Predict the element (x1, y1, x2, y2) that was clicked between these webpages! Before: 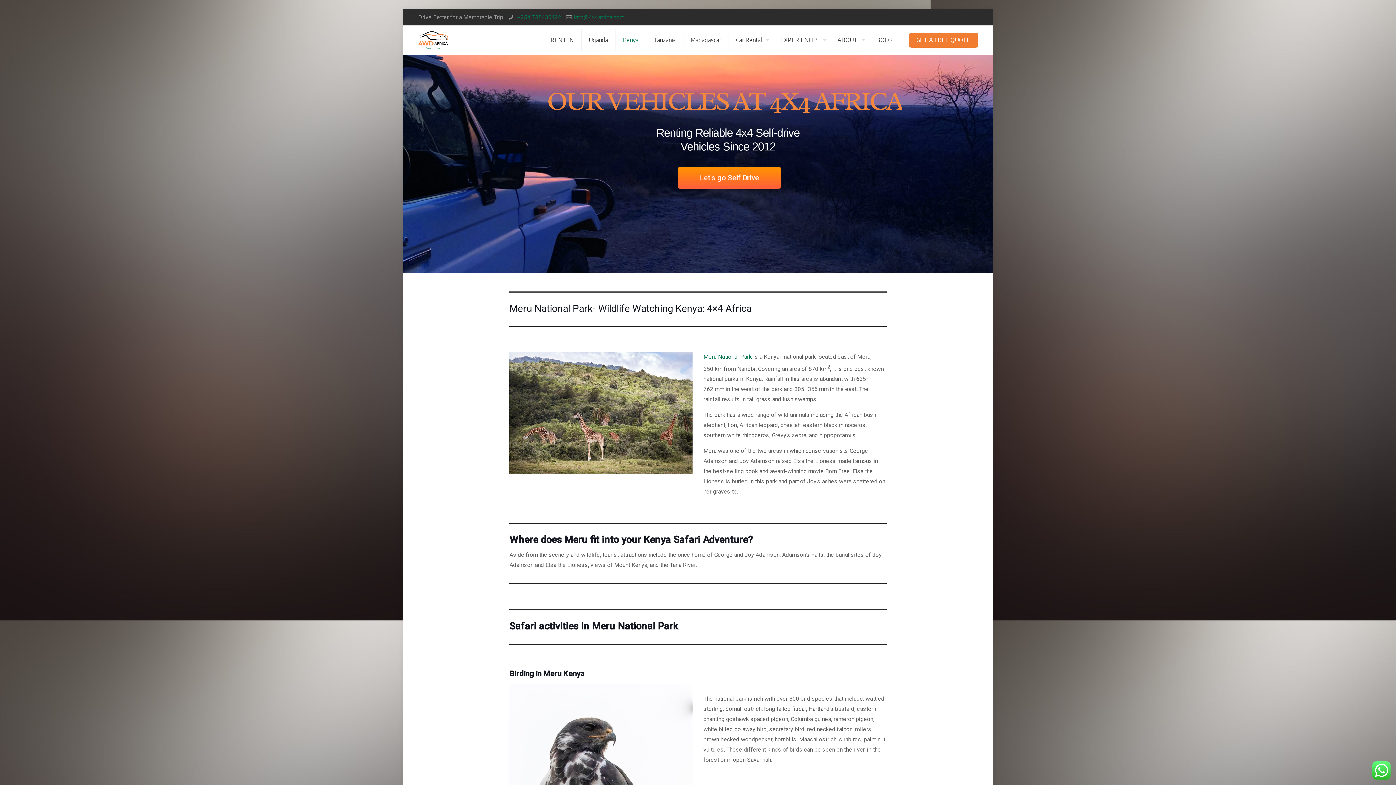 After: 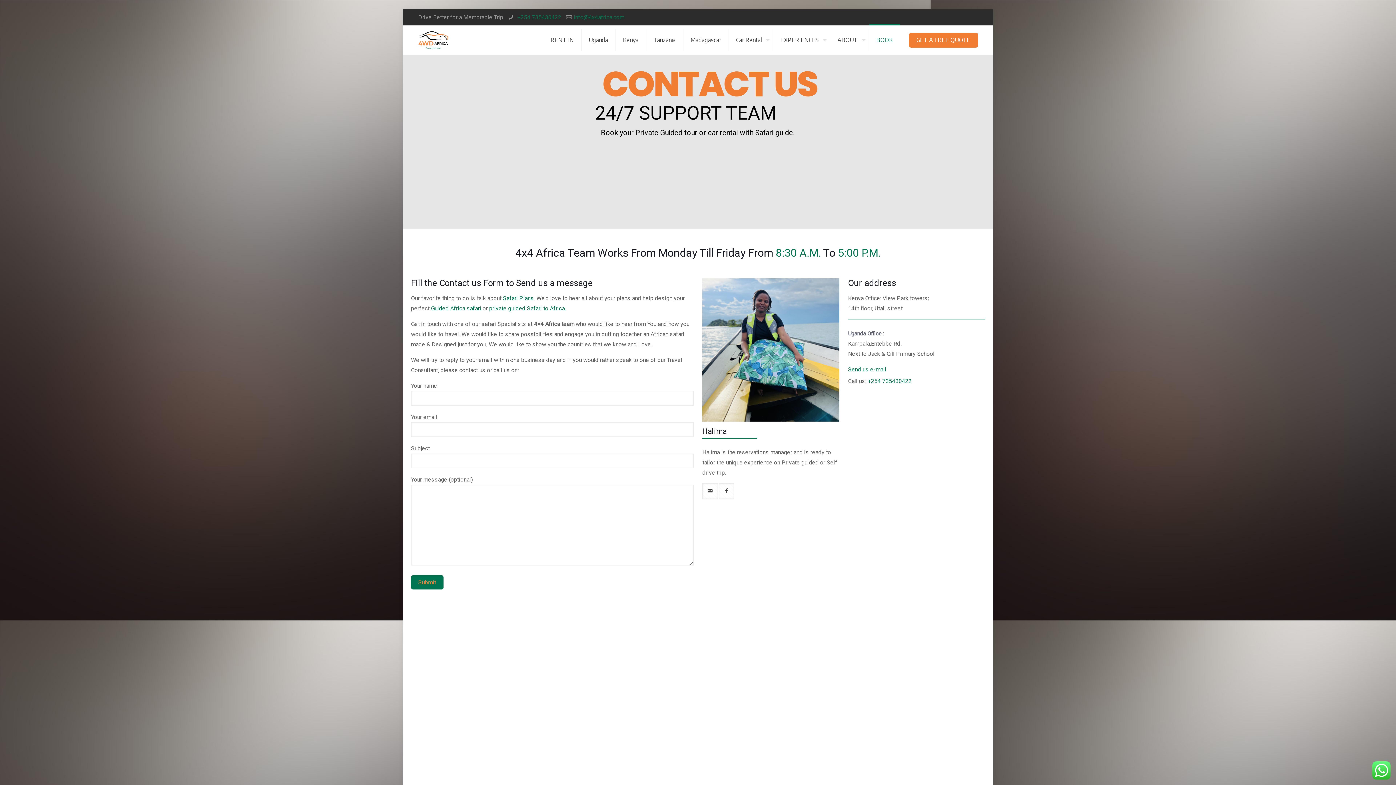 Action: bbox: (909, 32, 978, 47) label: GET A FREE QUOTE